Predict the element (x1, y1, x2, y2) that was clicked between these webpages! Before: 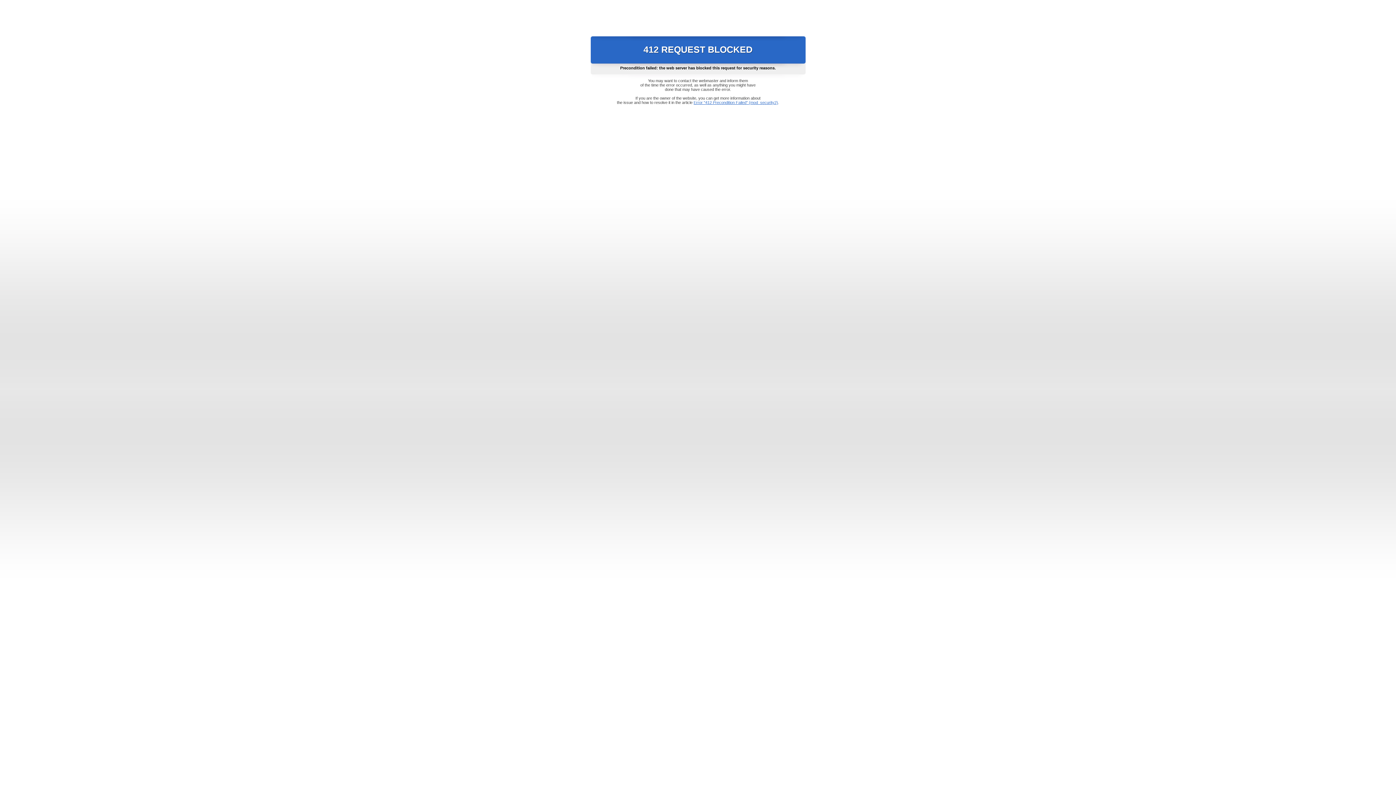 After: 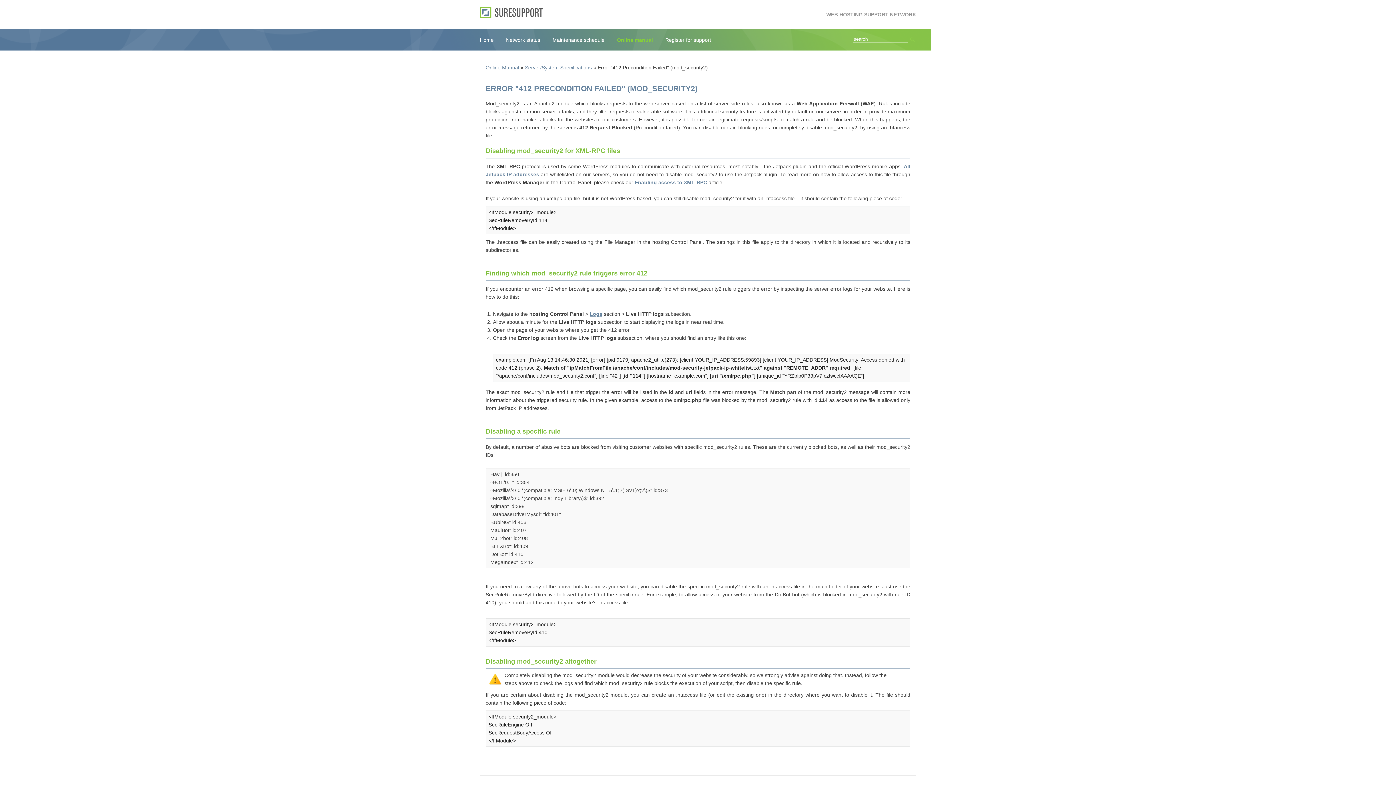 Action: label: Error "412 Precondition Failed" (mod_security2) bbox: (693, 100, 778, 104)